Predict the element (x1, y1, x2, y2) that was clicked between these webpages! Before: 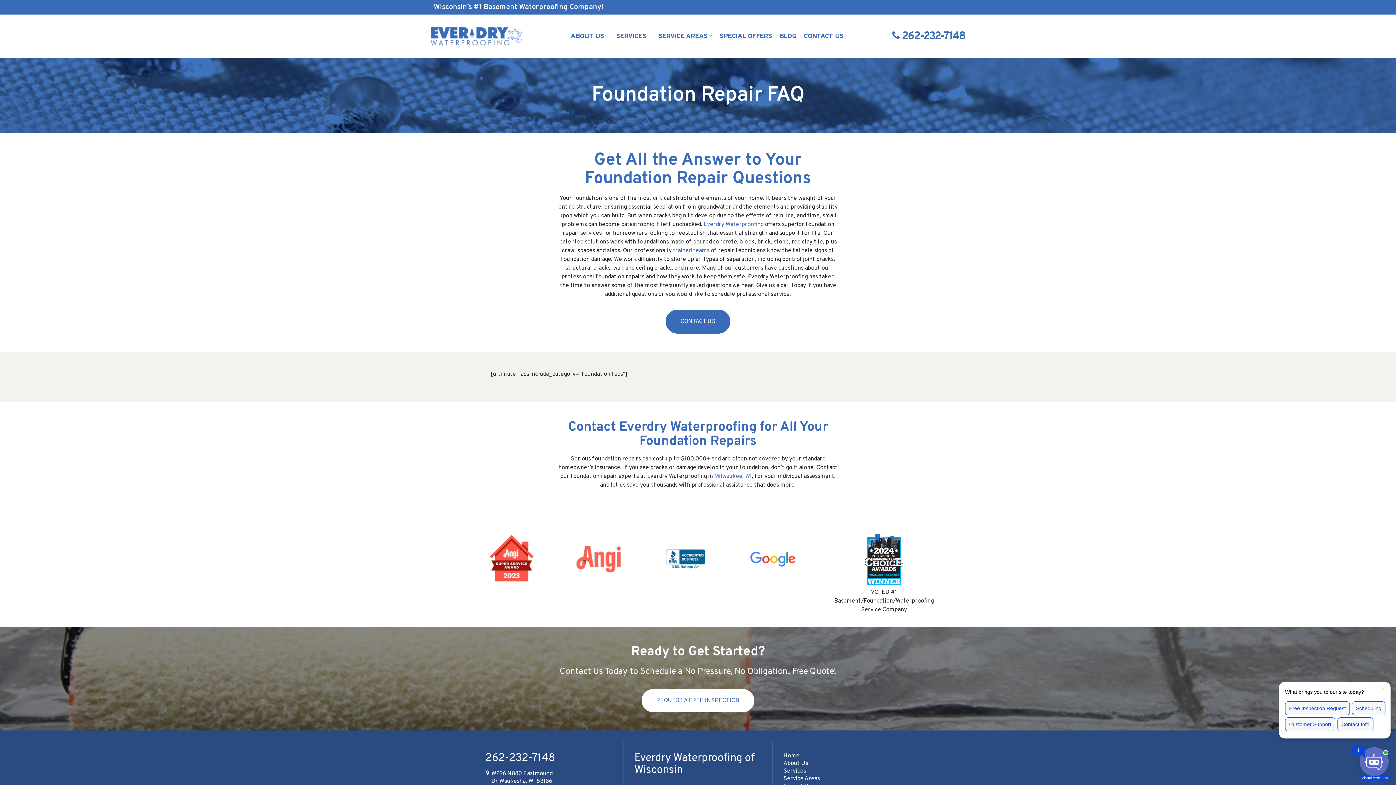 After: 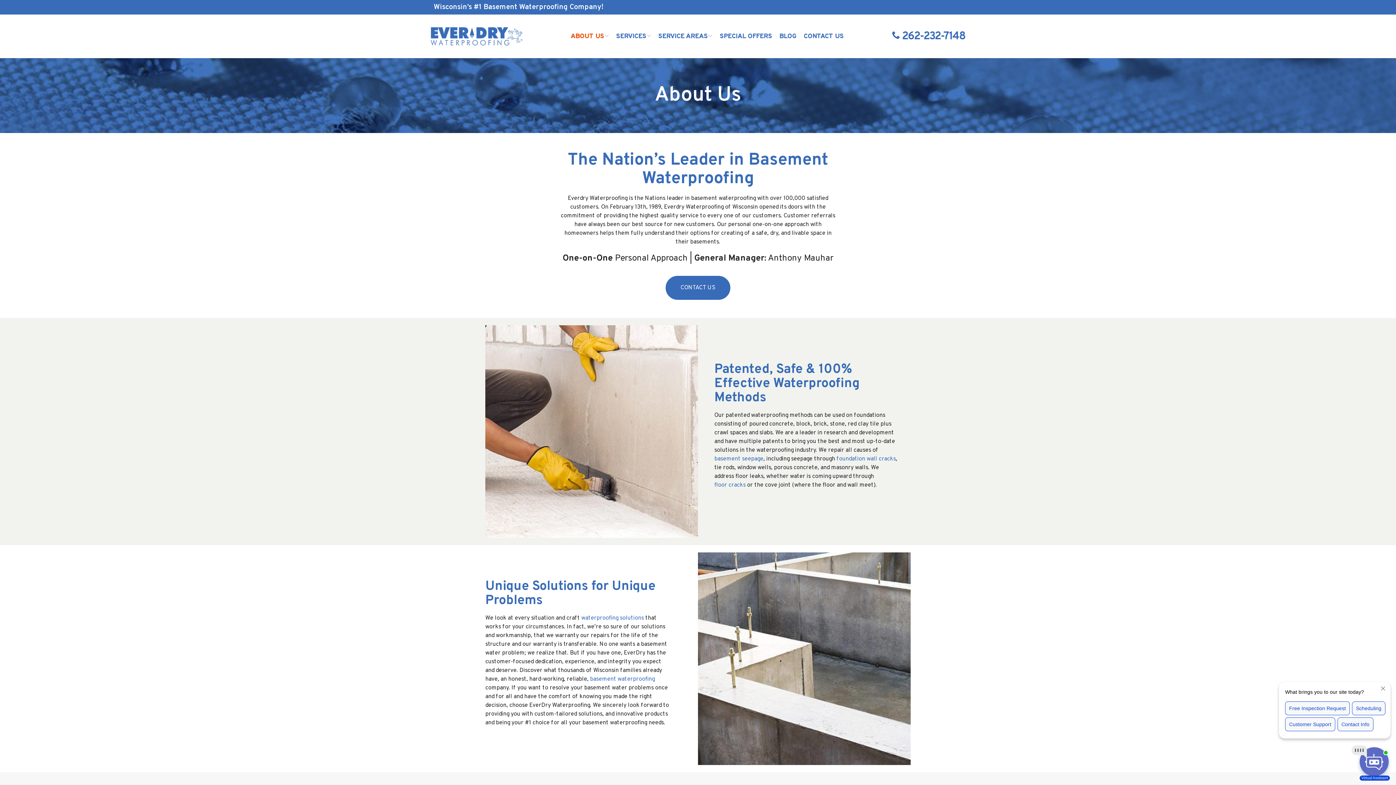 Action: bbox: (783, 760, 808, 767) label: About Us